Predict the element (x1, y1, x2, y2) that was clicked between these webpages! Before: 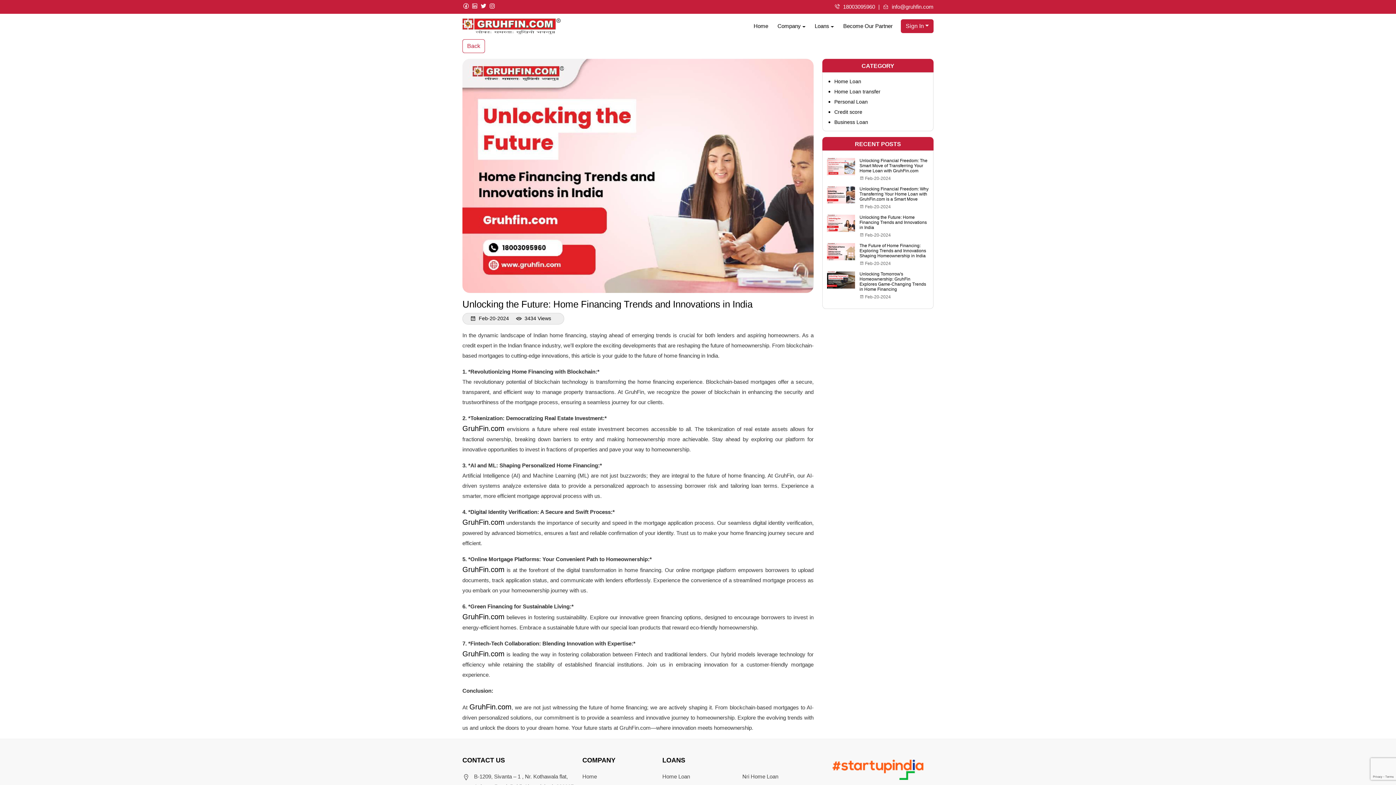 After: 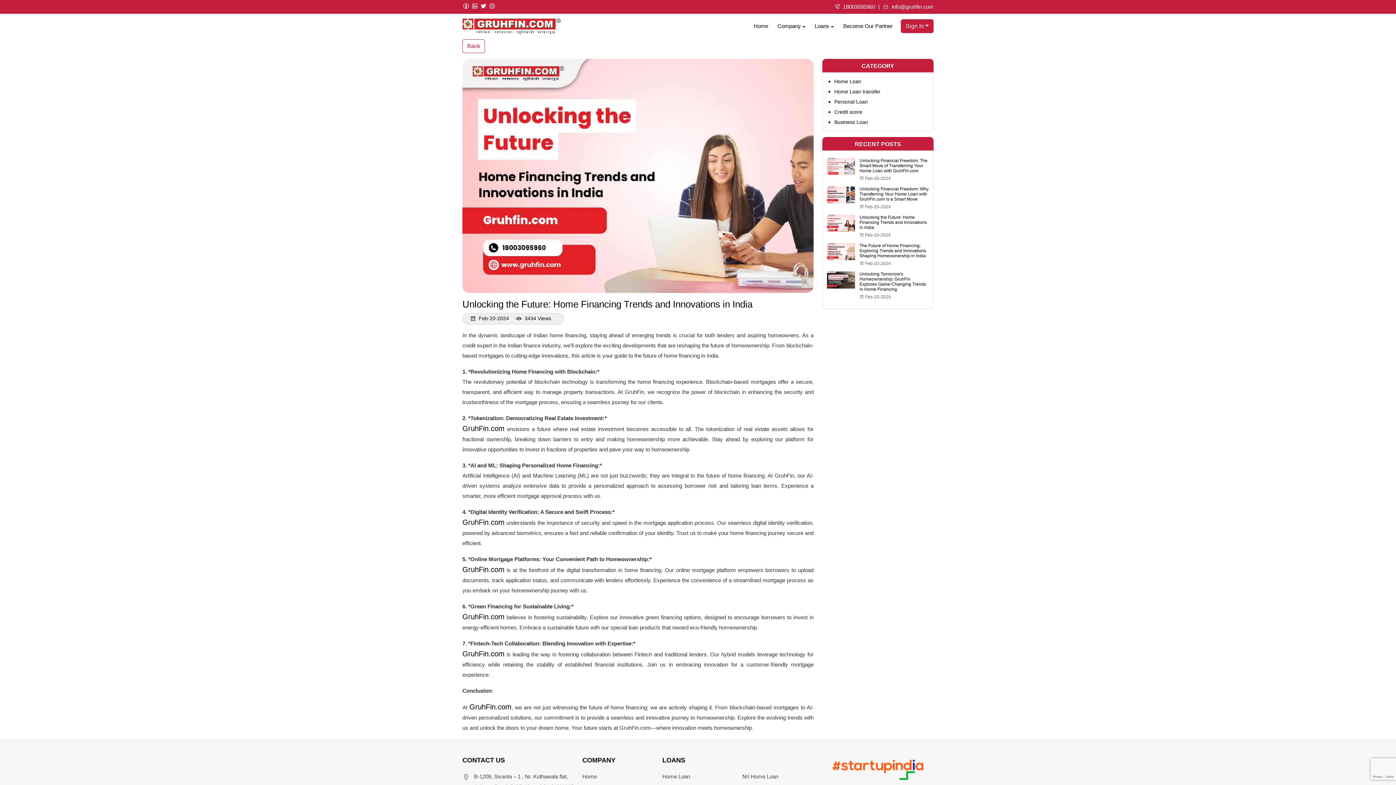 Action: label: Read more about gruhfin services bbox: (471, 3, 478, 9)